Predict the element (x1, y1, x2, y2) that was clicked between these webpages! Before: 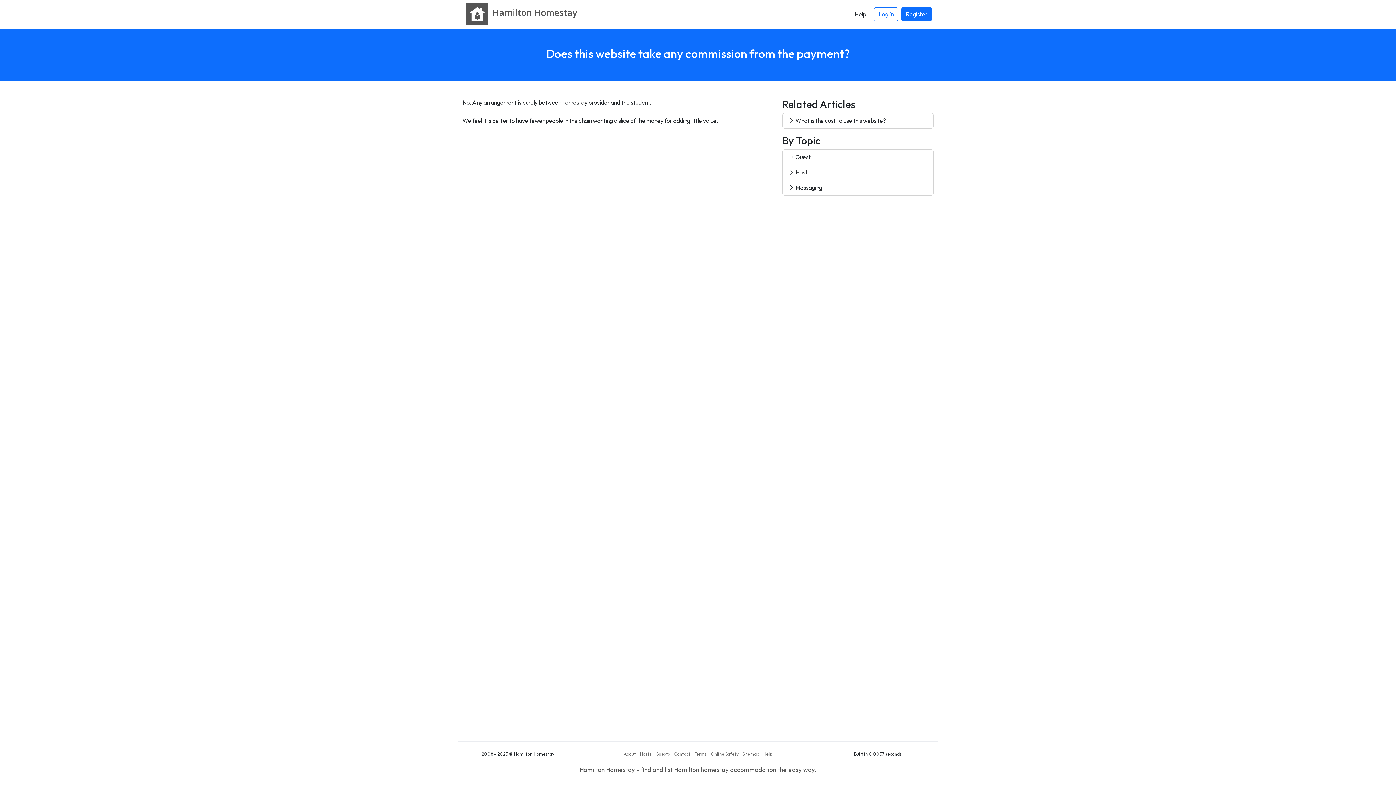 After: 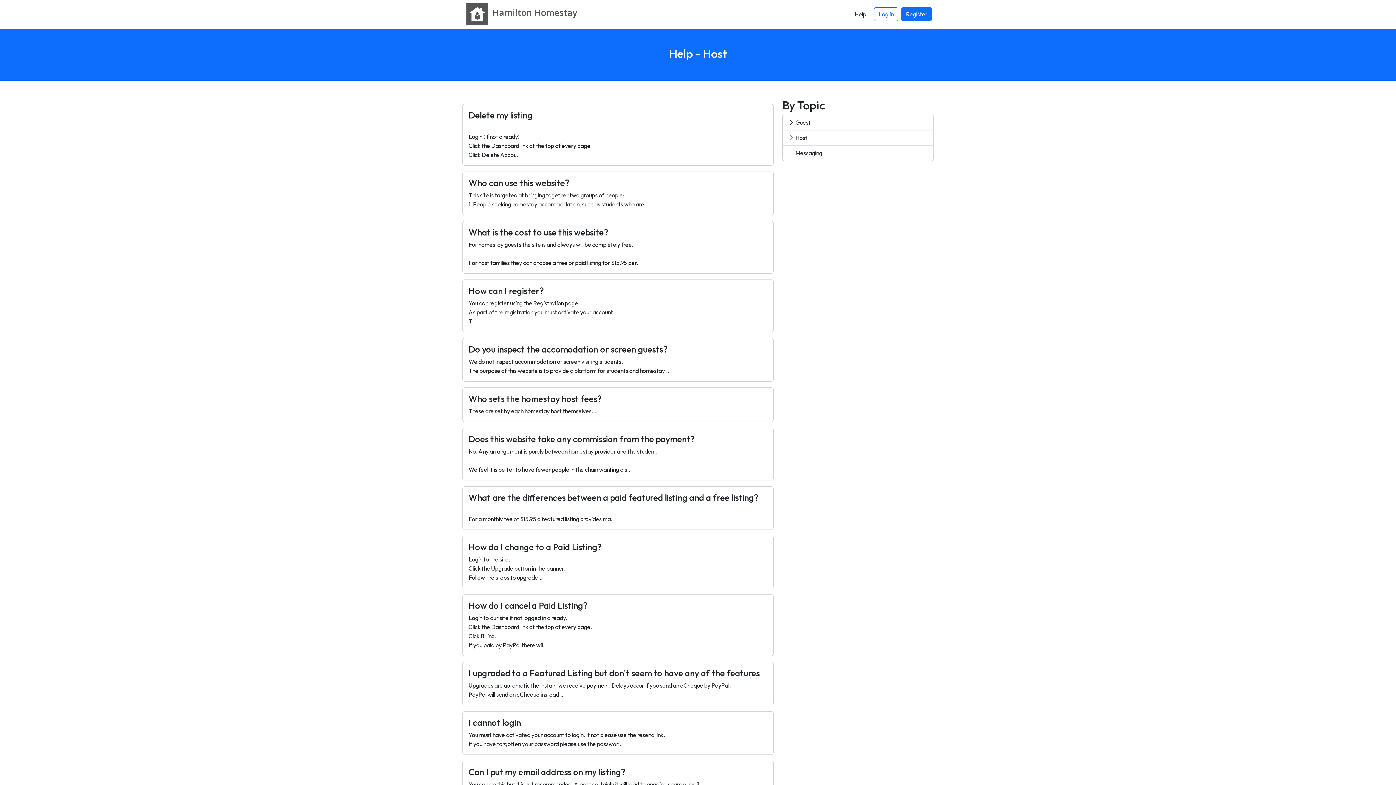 Action: label:  Host bbox: (782, 165, 933, 180)